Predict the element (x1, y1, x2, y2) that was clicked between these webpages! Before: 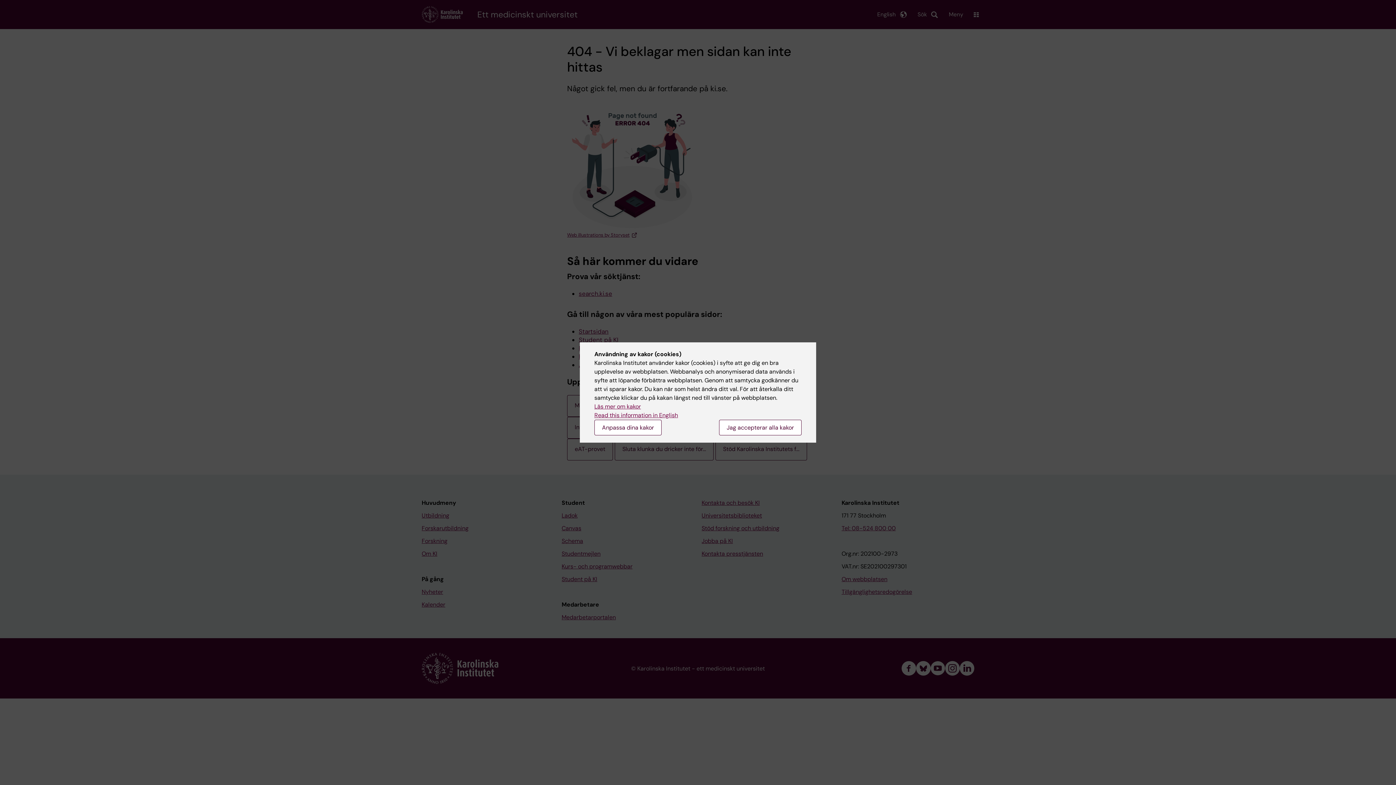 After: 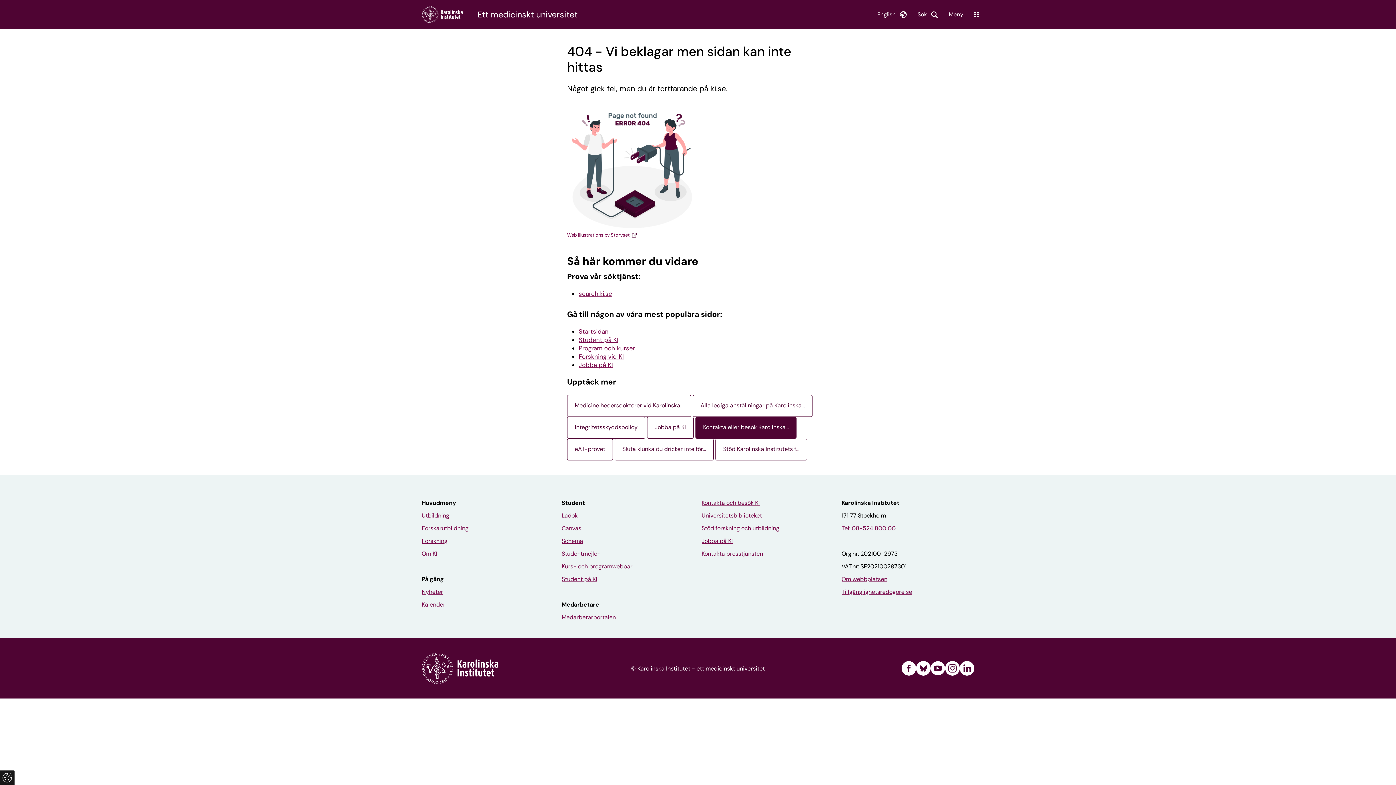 Action: label: Jag accepterar alla kakor bbox: (719, 420, 801, 435)